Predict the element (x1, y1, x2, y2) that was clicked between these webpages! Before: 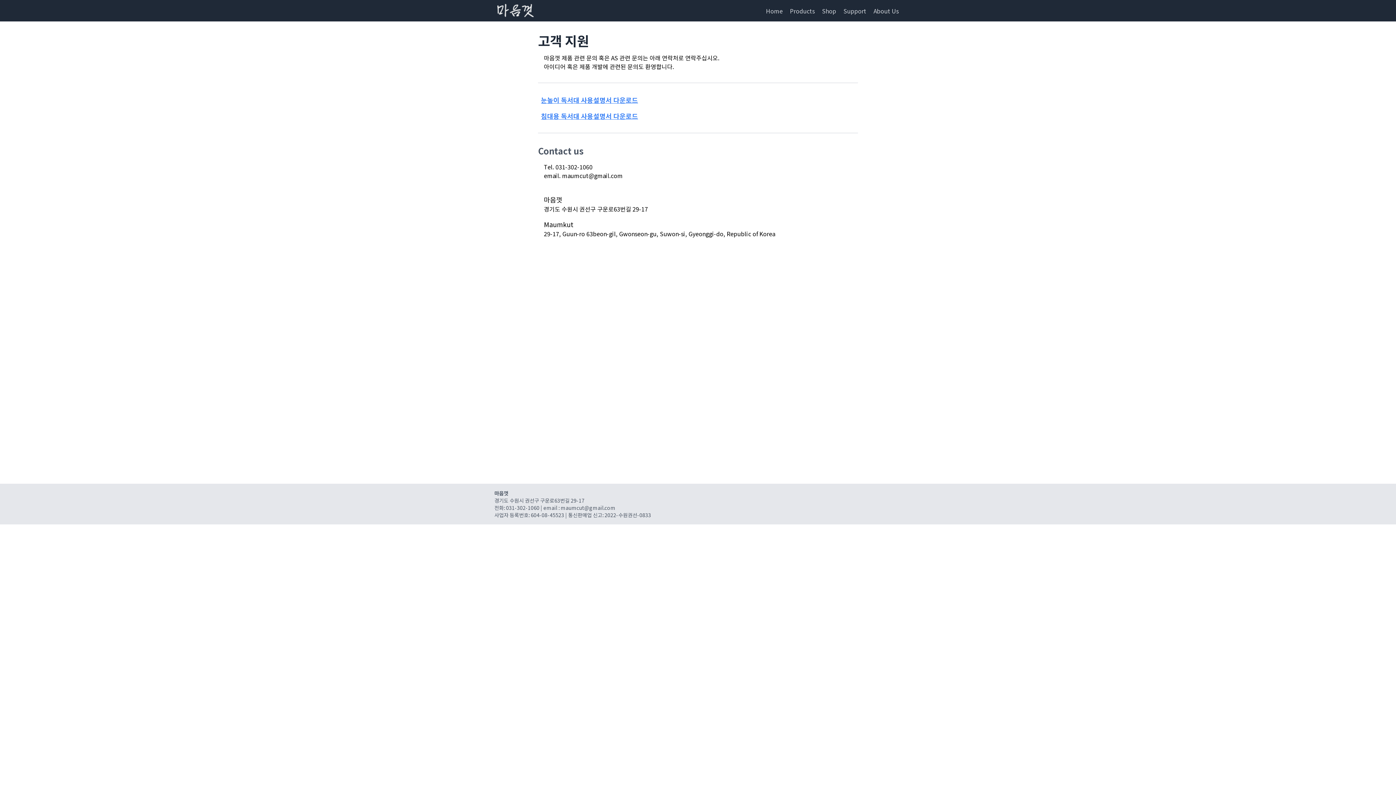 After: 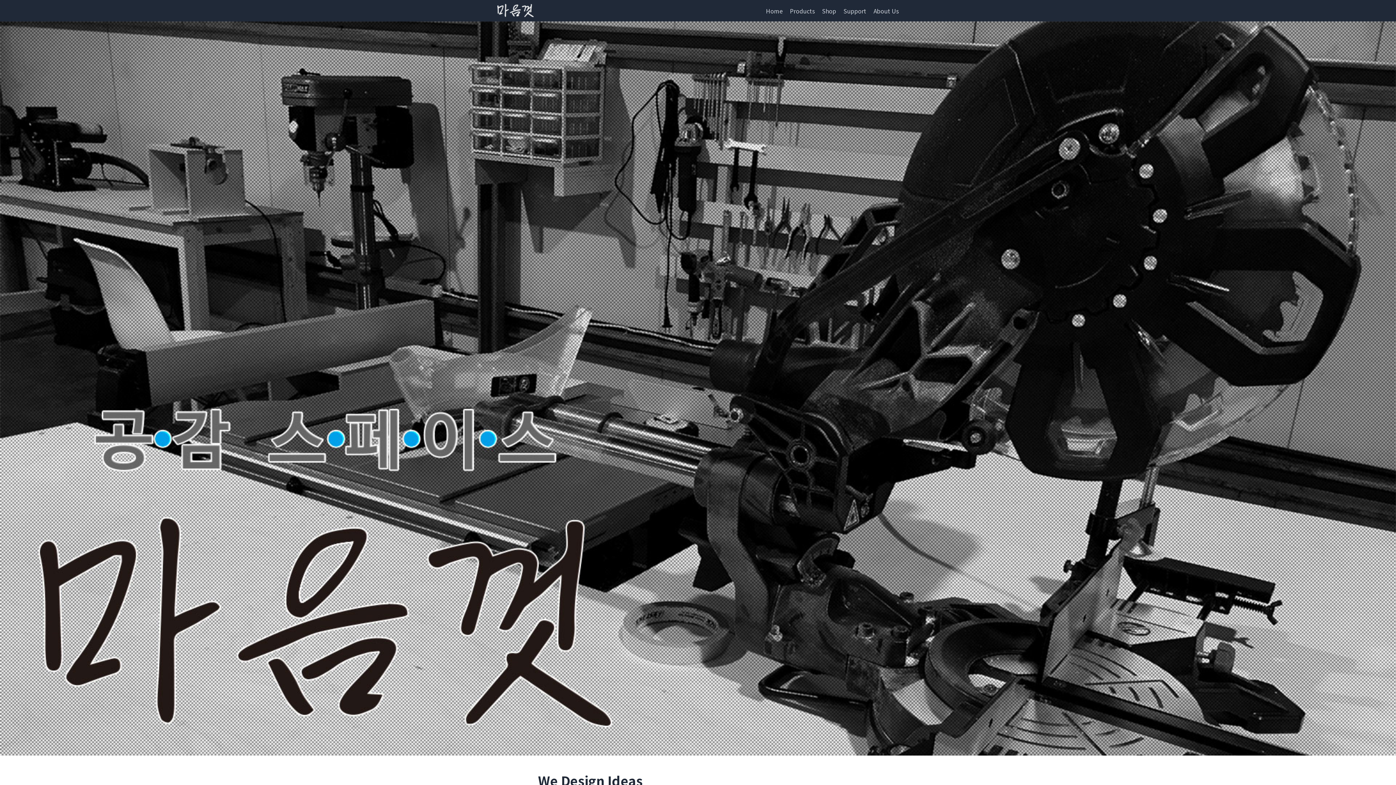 Action: bbox: (870, 0, 901, 20) label: About Us